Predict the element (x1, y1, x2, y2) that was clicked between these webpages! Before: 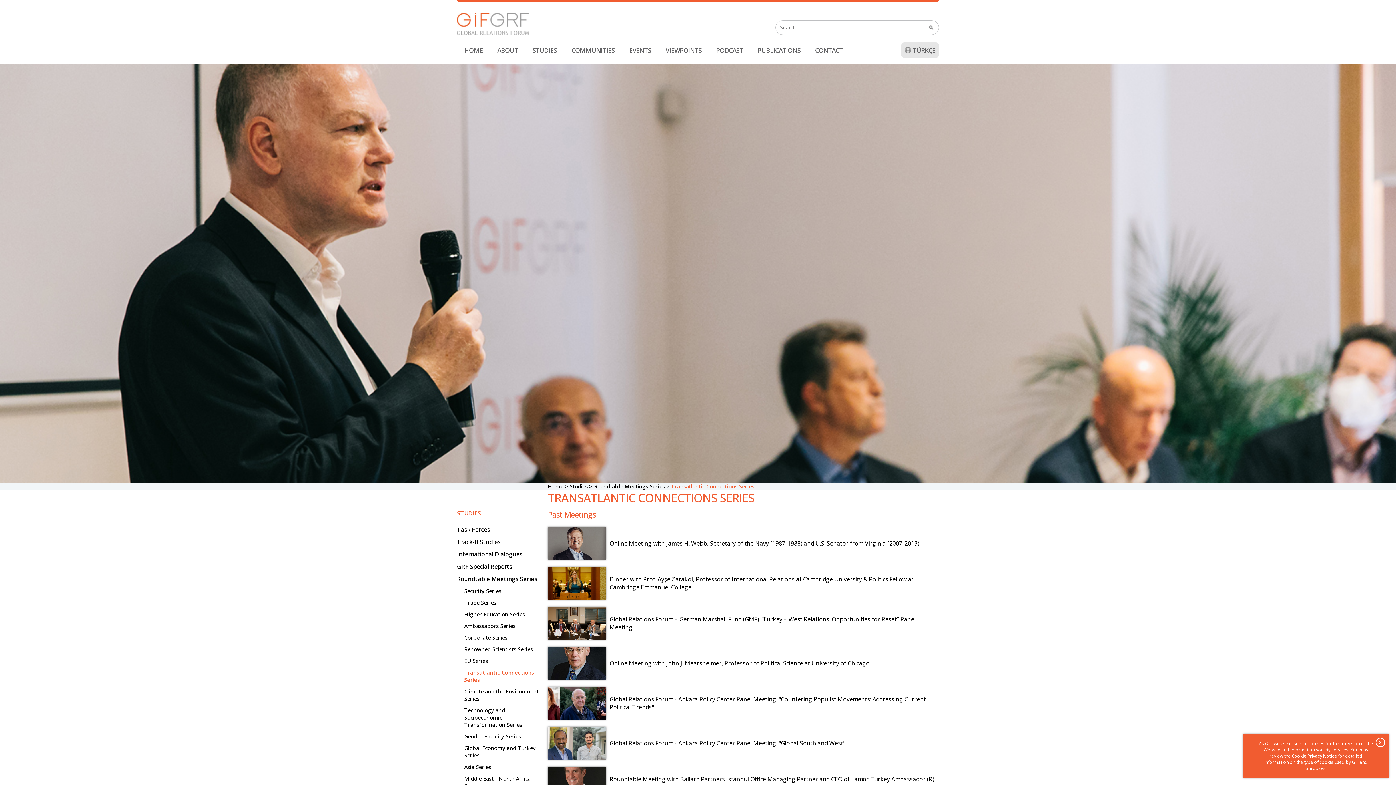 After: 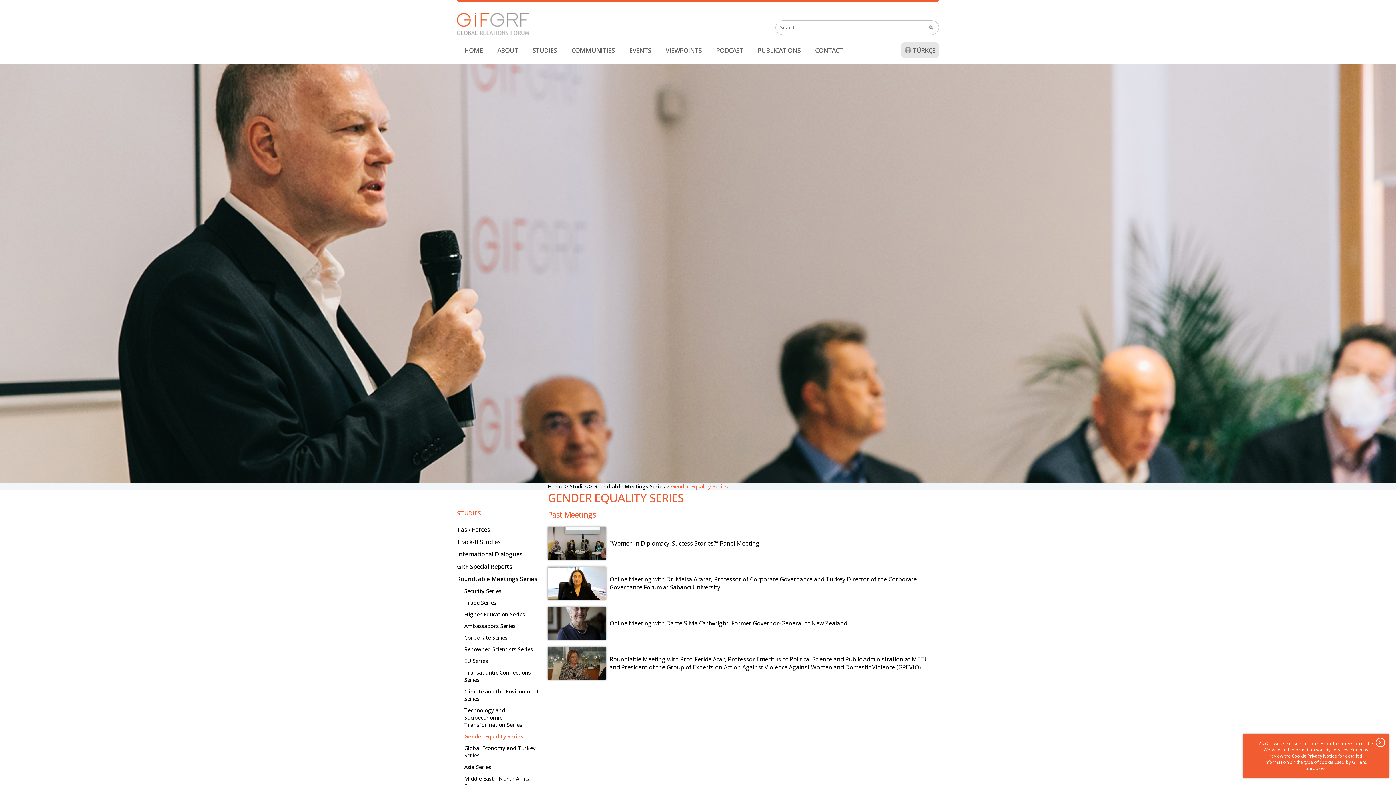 Action: bbox: (457, 730, 548, 742) label: Gender Equality Series